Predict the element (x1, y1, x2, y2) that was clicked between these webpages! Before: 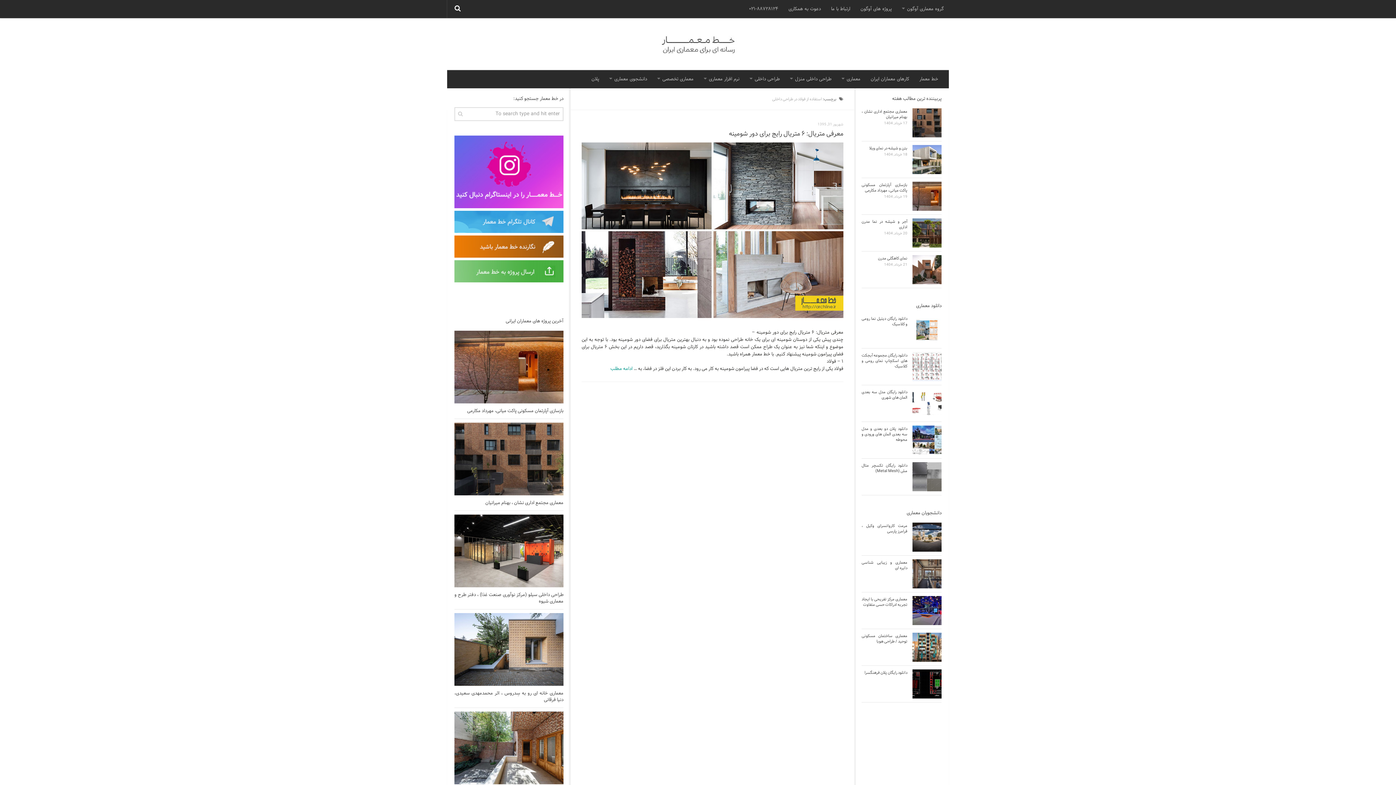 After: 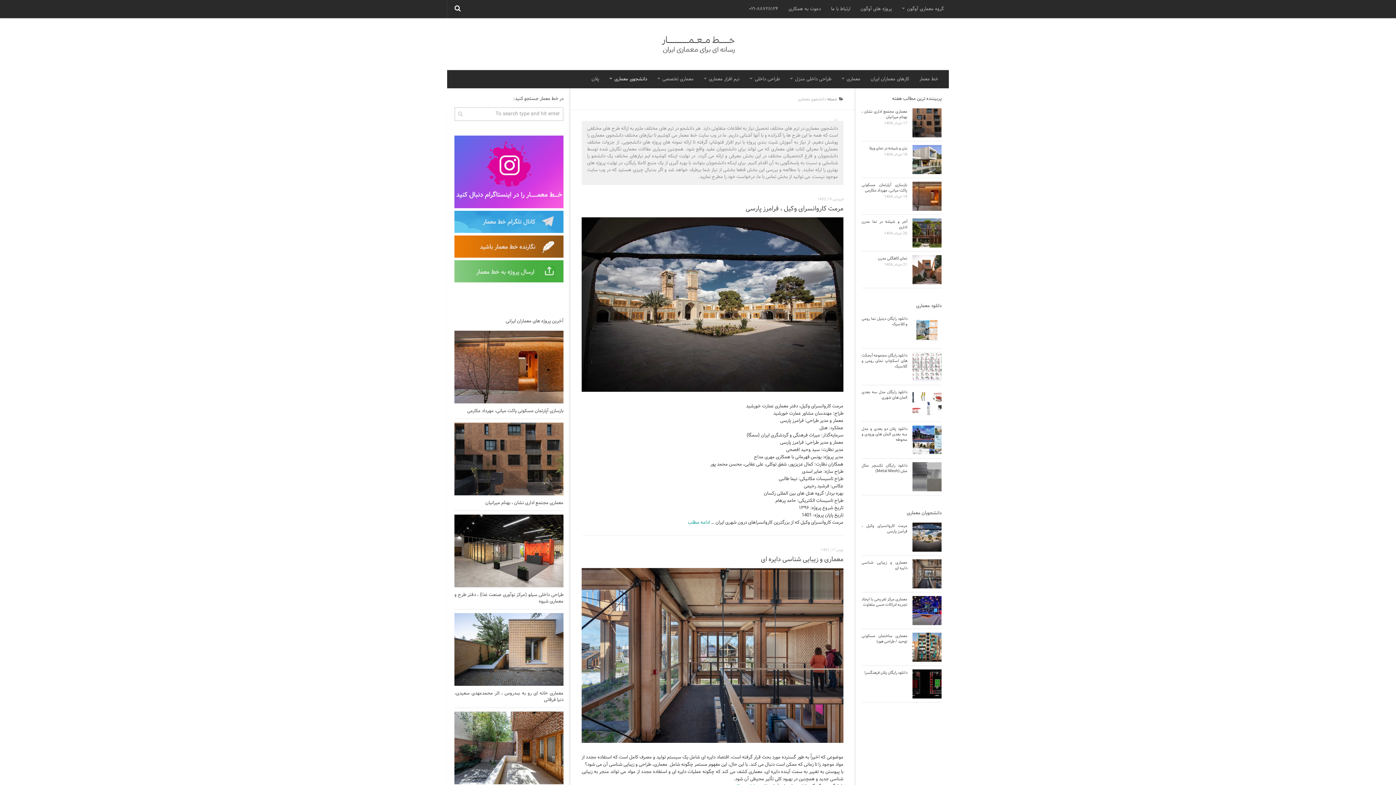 Action: bbox: (604, 70, 652, 88) label: دانشجوی معماری